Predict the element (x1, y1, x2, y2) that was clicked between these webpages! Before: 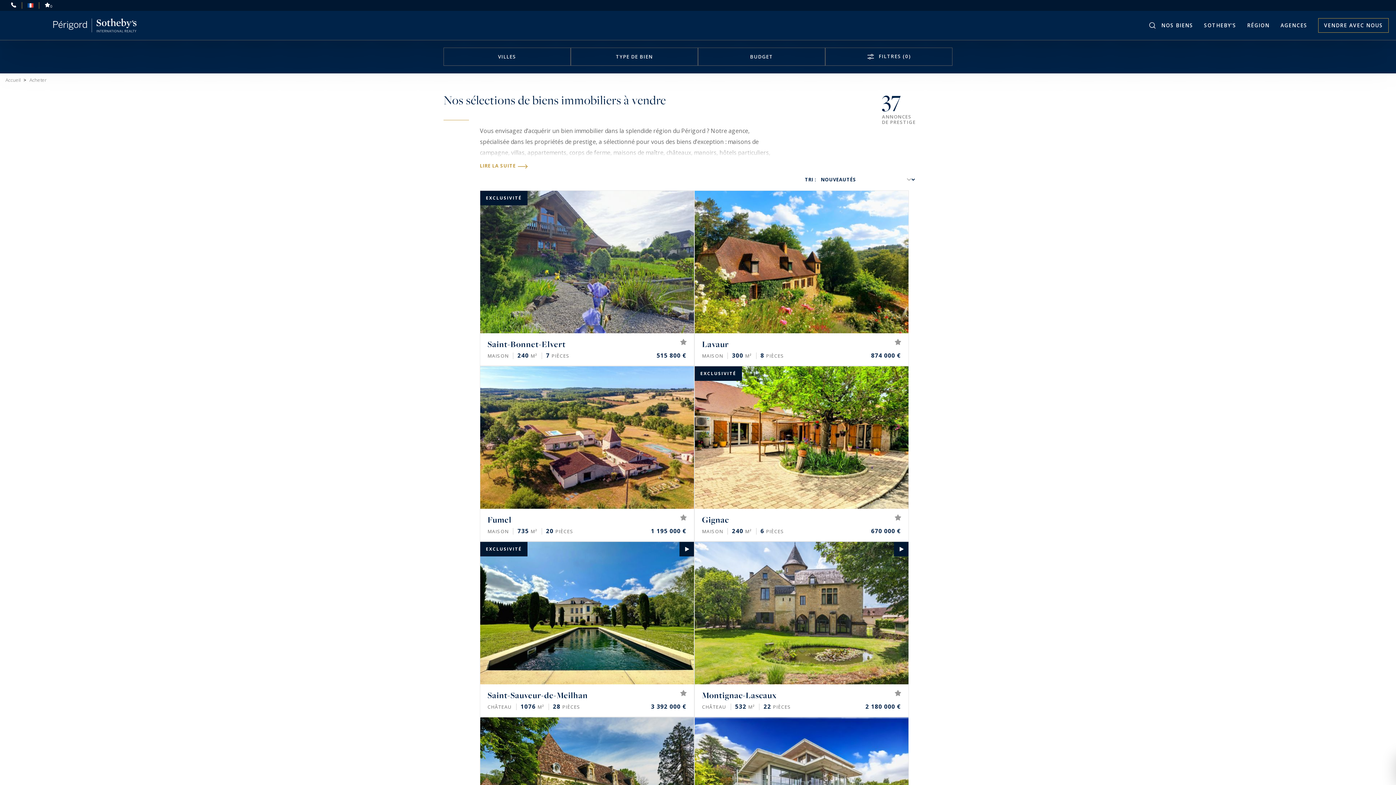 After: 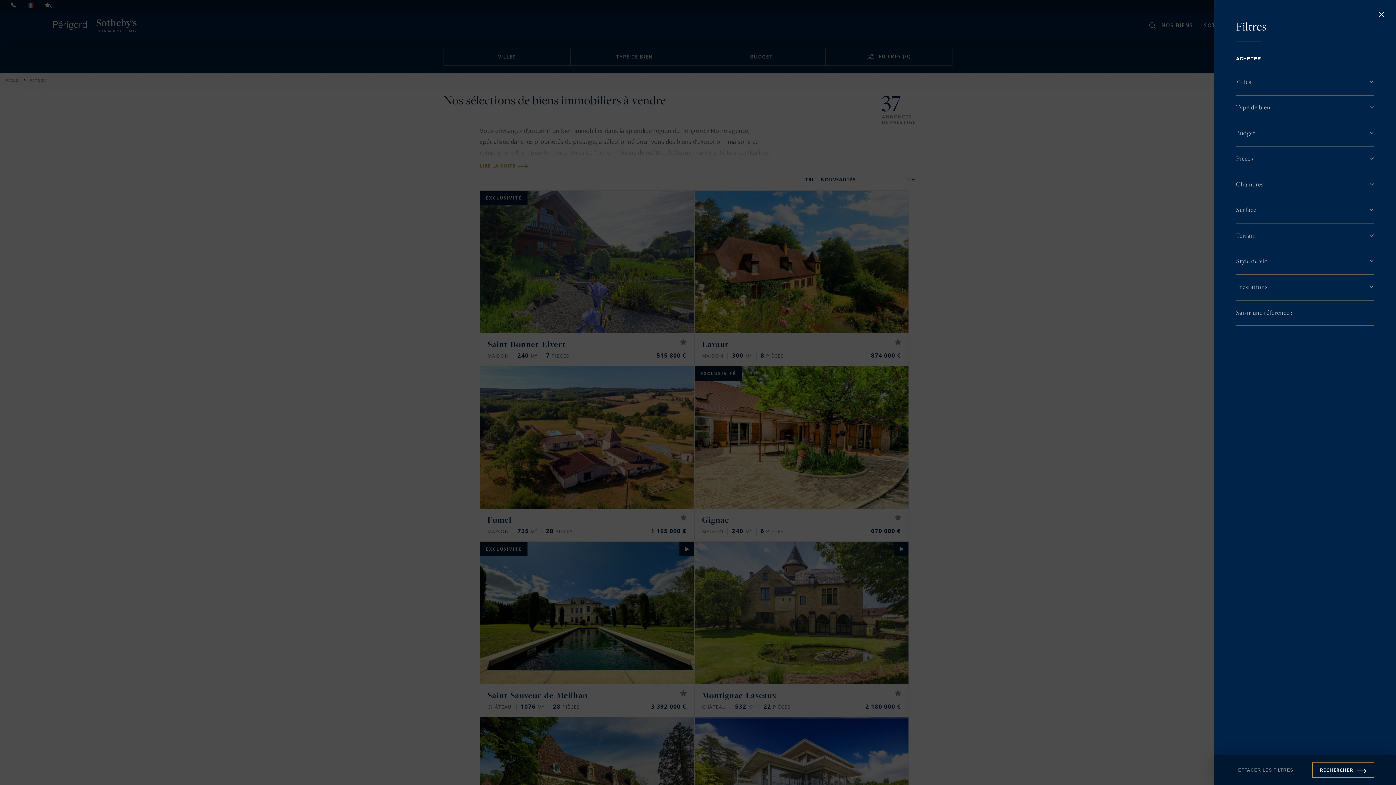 Action: bbox: (825, 47, 952, 65) label:  FILTRES (0)